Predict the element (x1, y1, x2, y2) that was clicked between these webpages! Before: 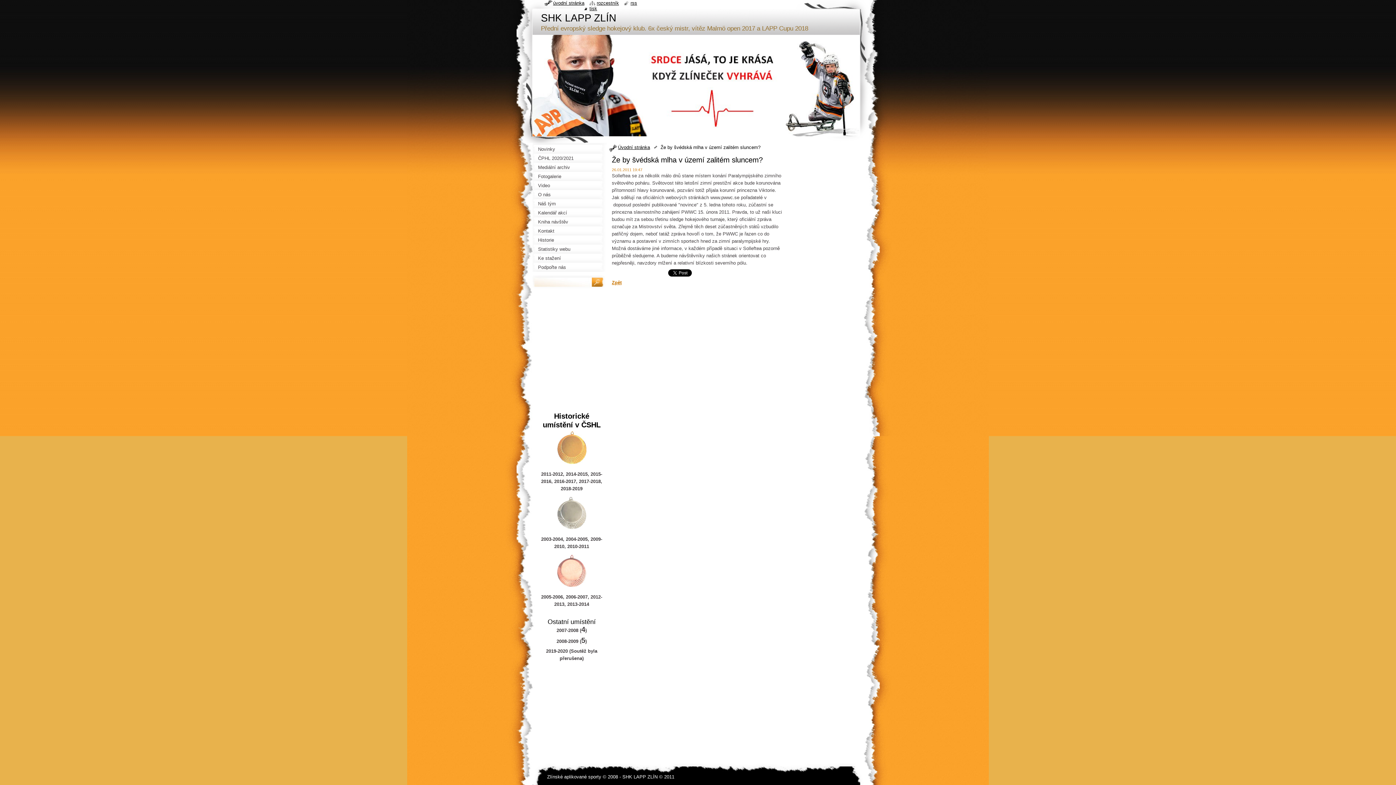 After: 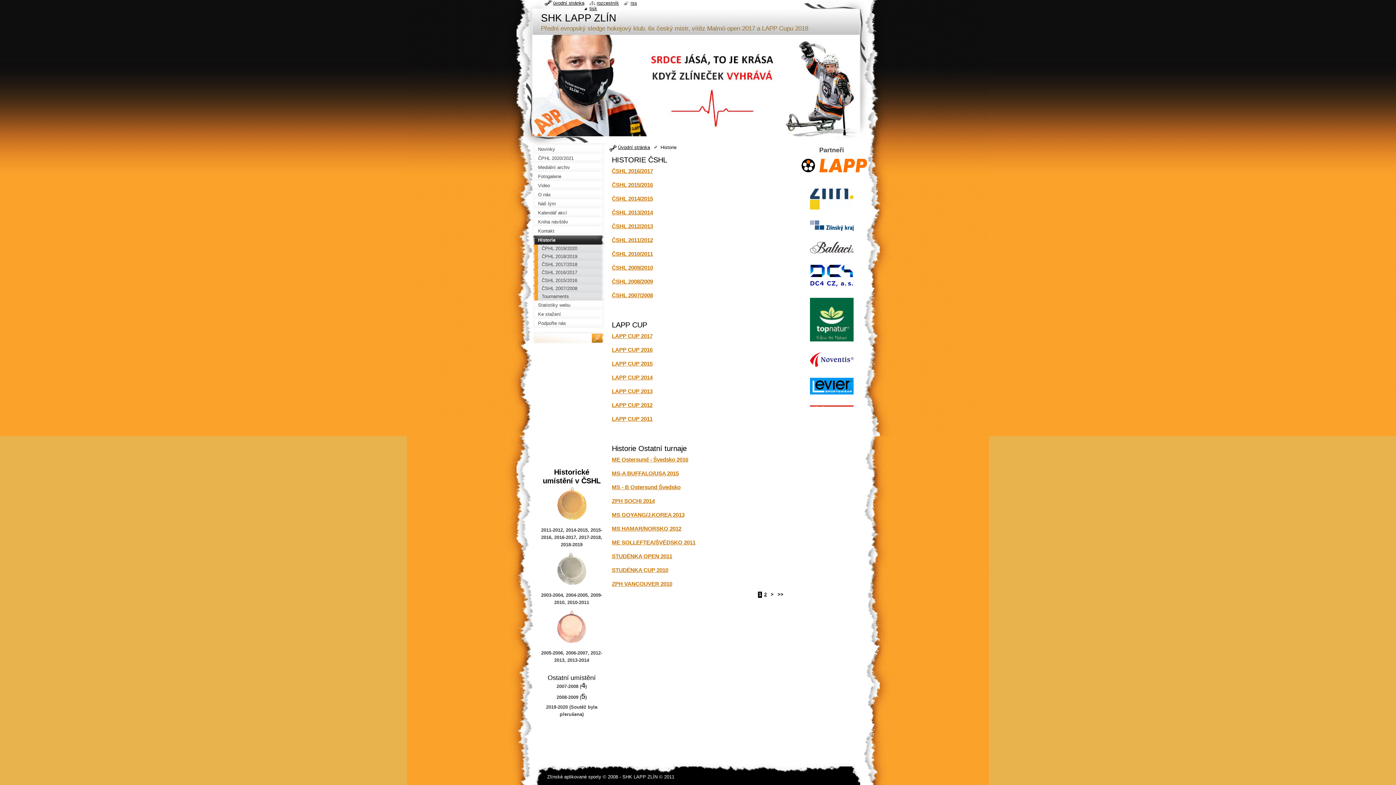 Action: bbox: (532, 235, 607, 244) label: Historie